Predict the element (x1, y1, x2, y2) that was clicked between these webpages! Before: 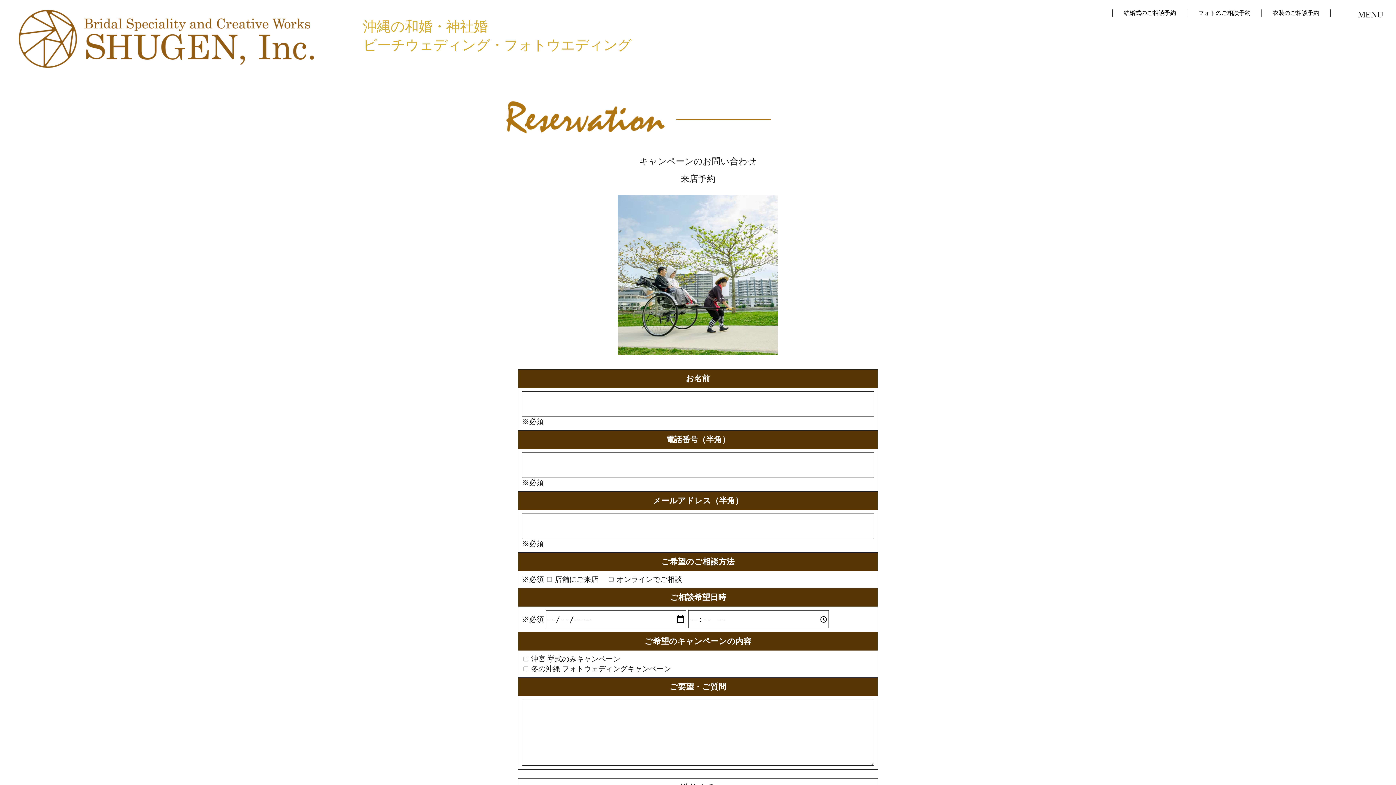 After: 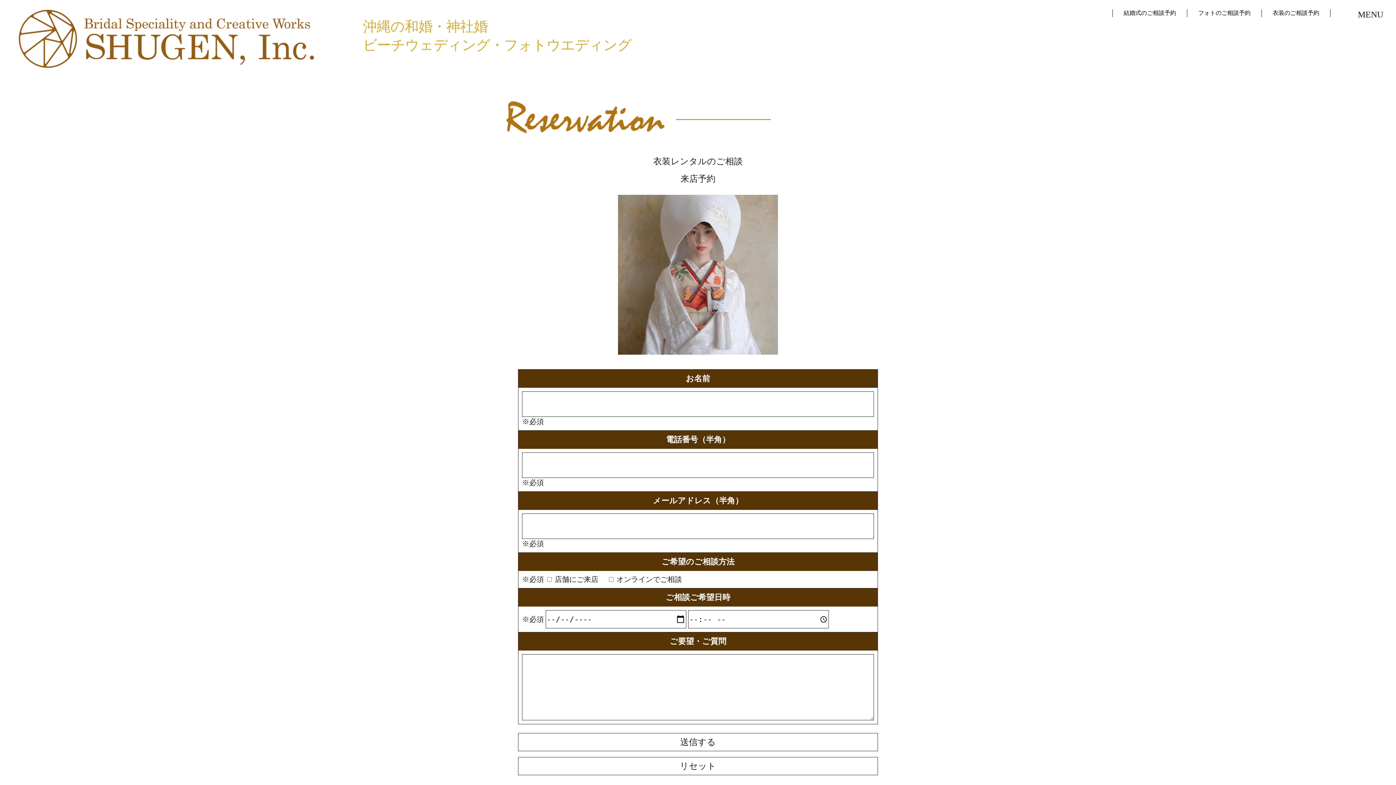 Action: label: 衣装のご相談予約 bbox: (1273, 9, 1319, 16)